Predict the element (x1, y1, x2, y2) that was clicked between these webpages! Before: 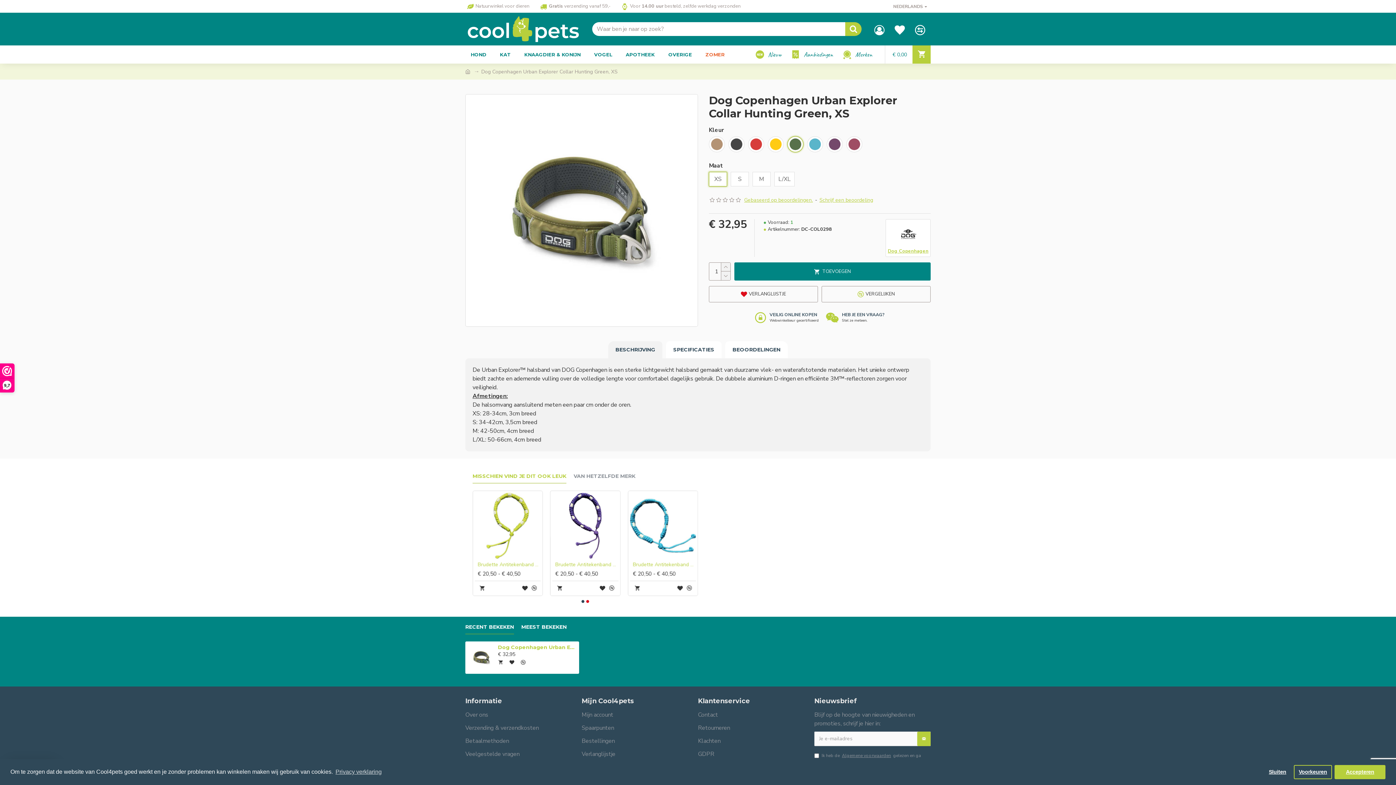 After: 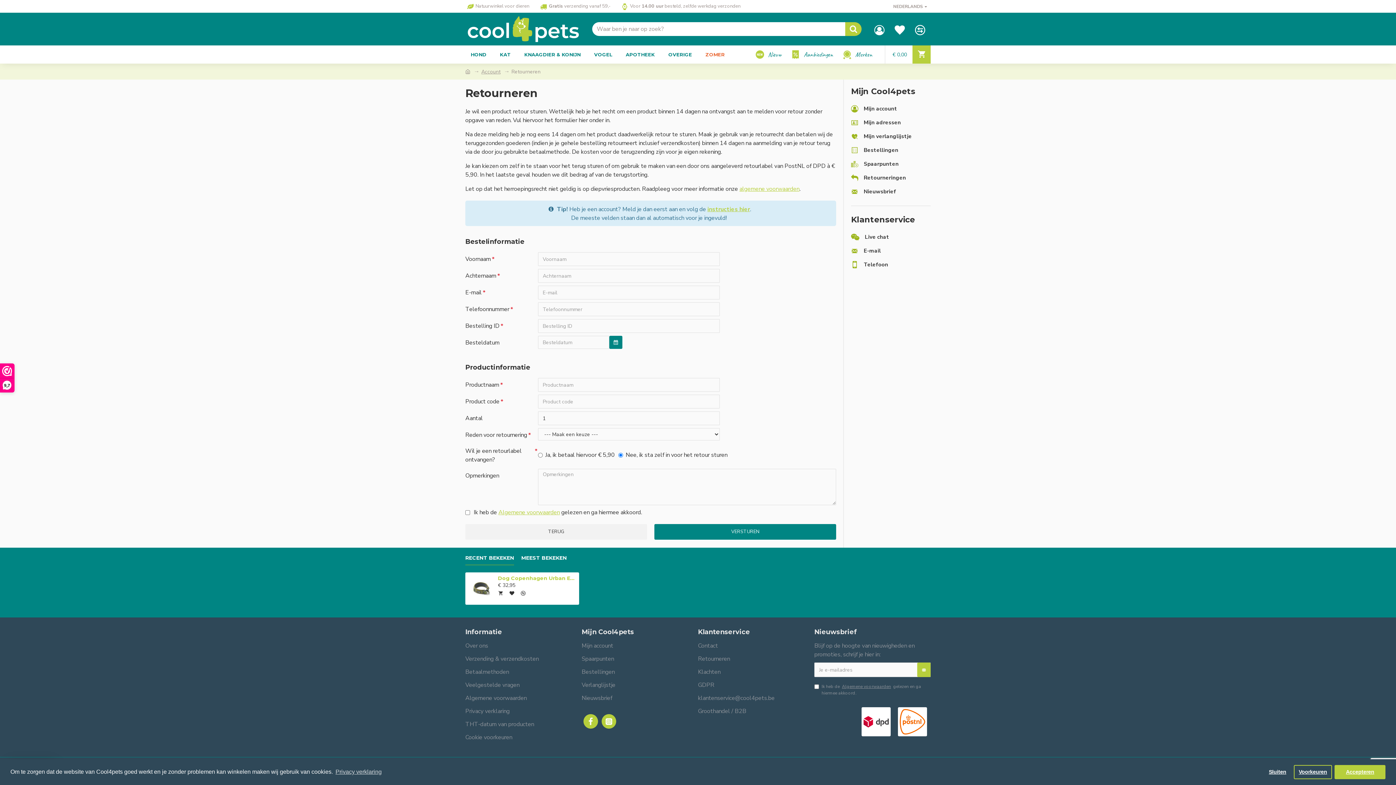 Action: bbox: (698, 723, 730, 737) label: Retourneren